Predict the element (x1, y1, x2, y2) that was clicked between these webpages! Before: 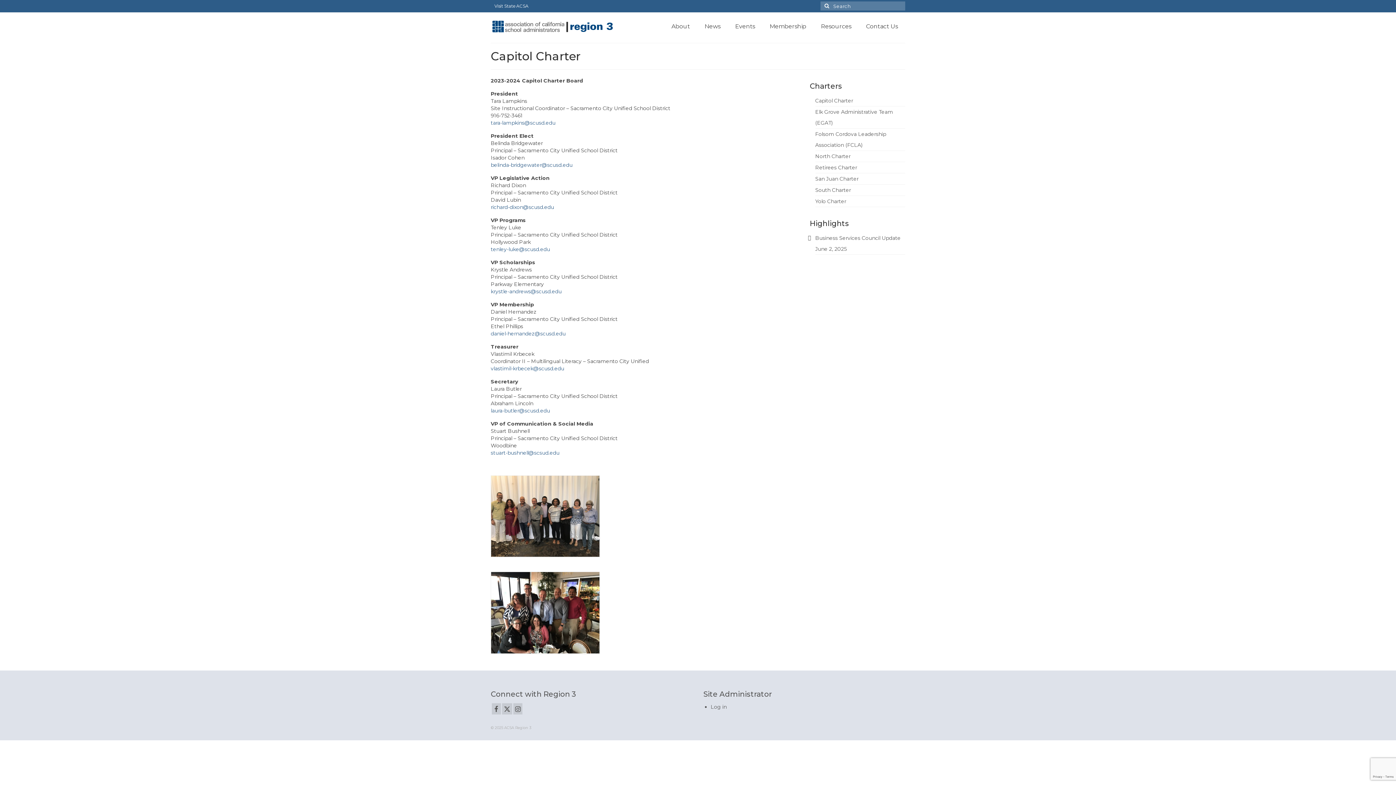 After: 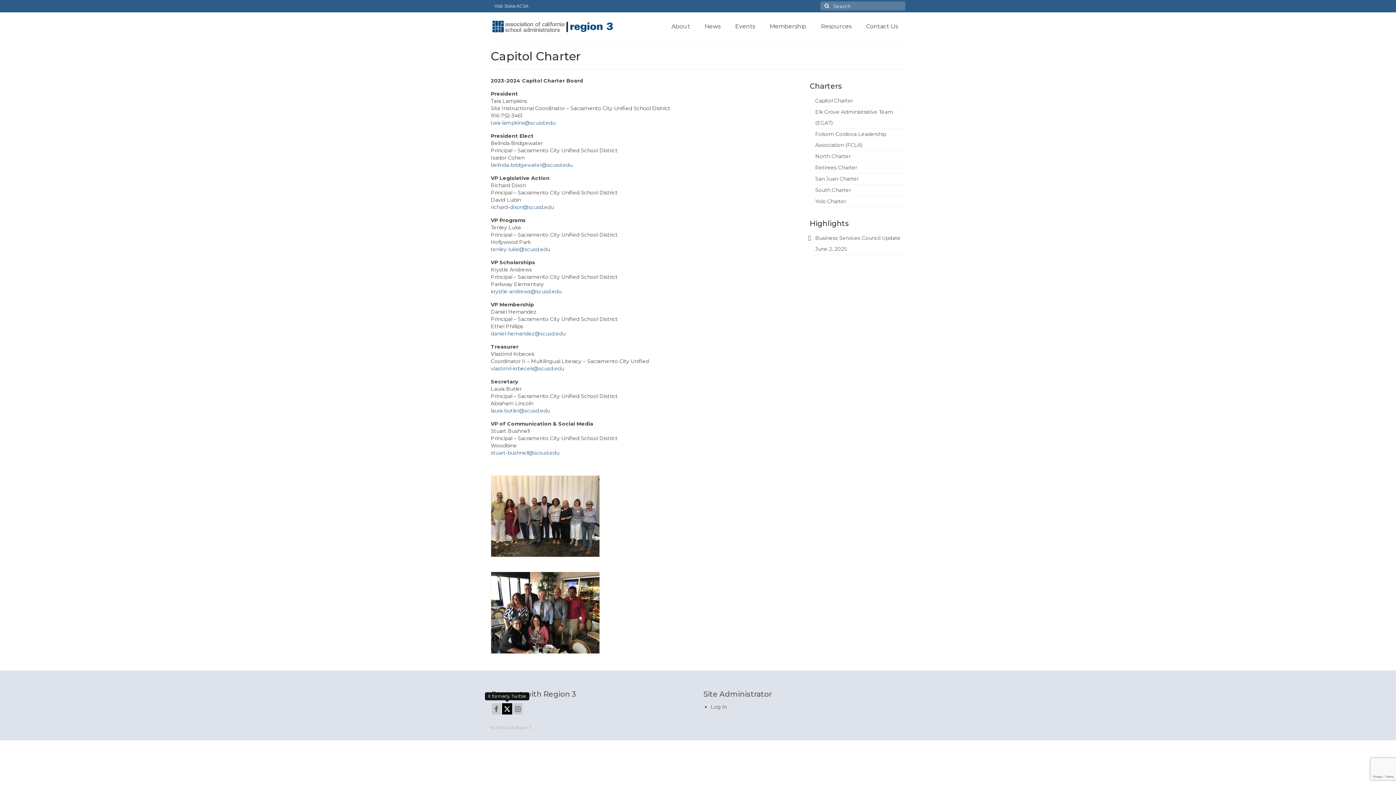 Action: bbox: (502, 703, 512, 714)